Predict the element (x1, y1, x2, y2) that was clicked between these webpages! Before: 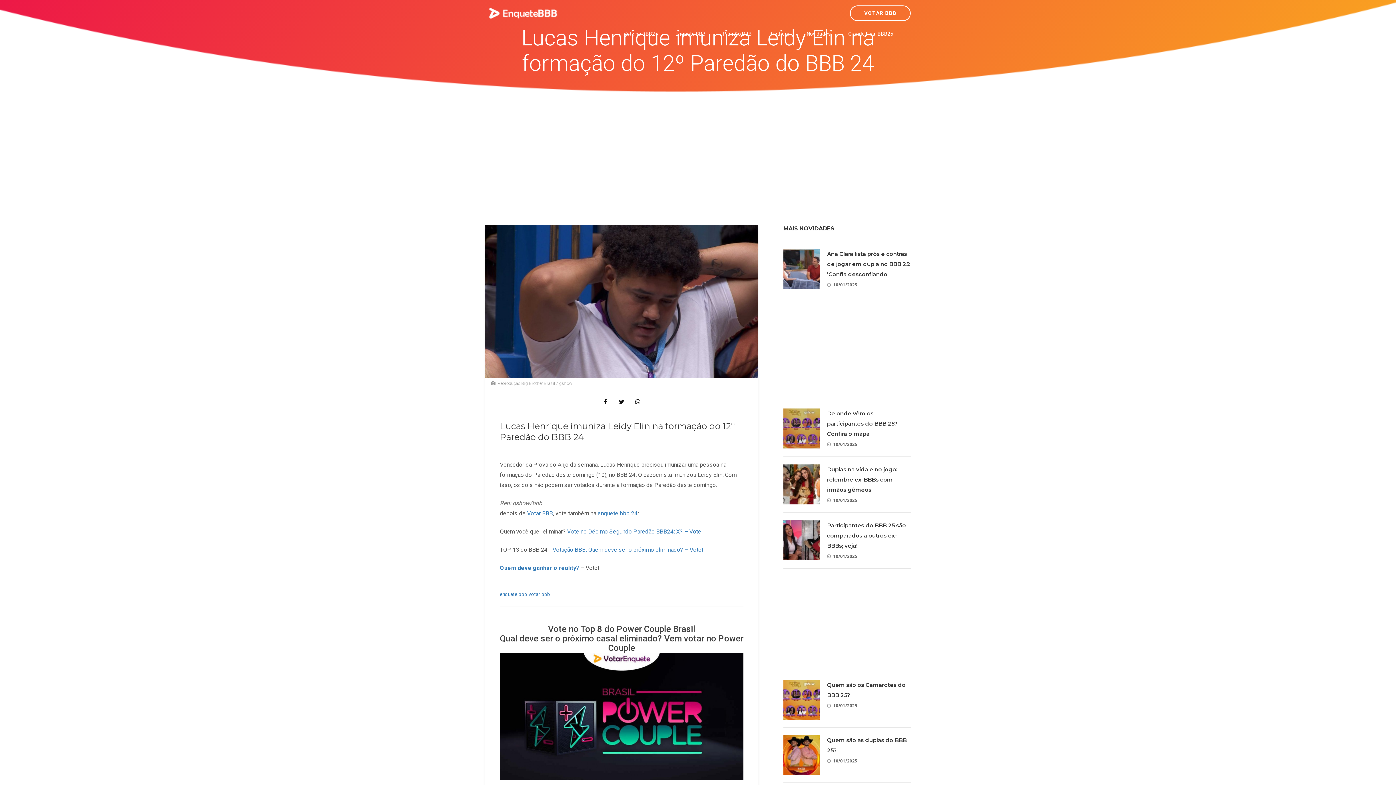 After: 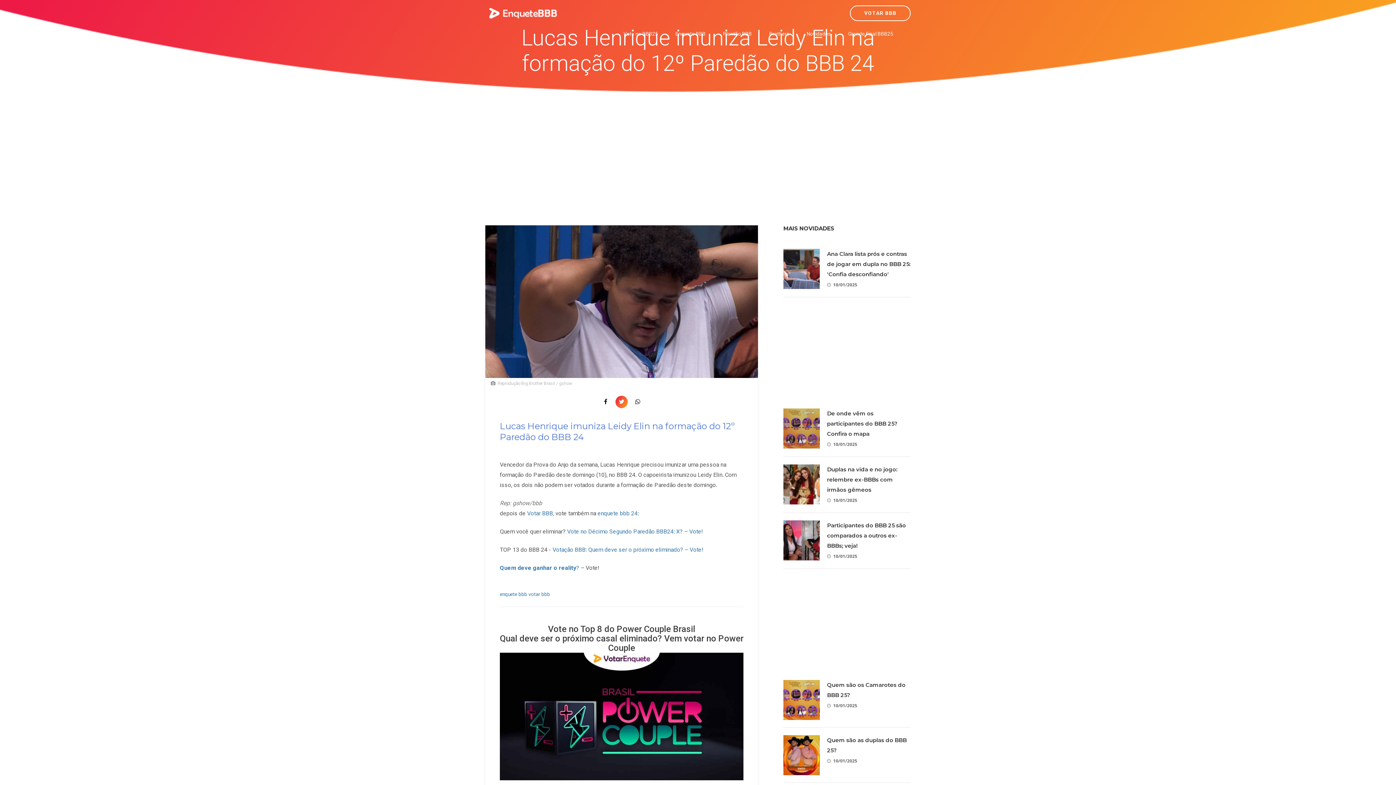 Action: bbox: (615, 396, 628, 408)